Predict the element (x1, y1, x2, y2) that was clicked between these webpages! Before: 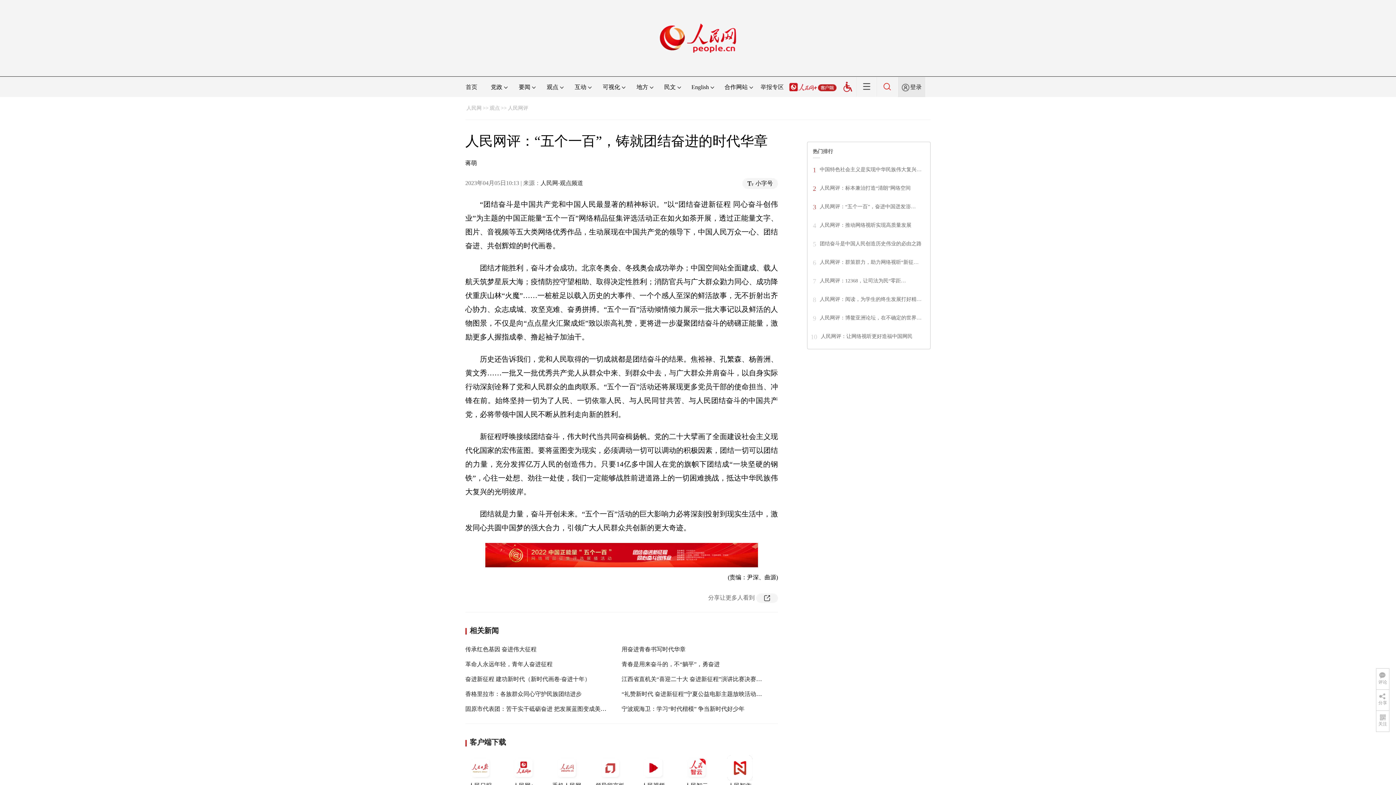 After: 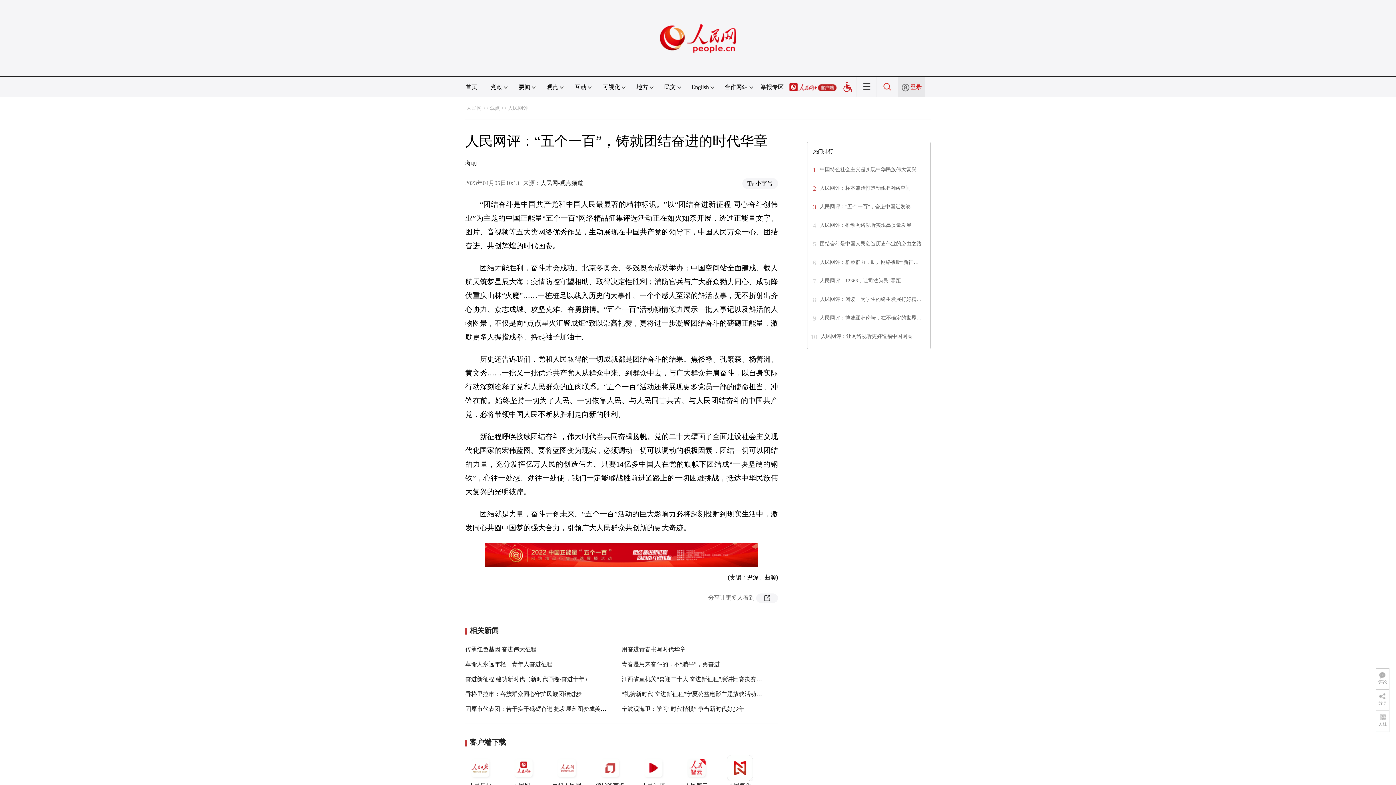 Action: bbox: (910, 84, 922, 90) label: 登录